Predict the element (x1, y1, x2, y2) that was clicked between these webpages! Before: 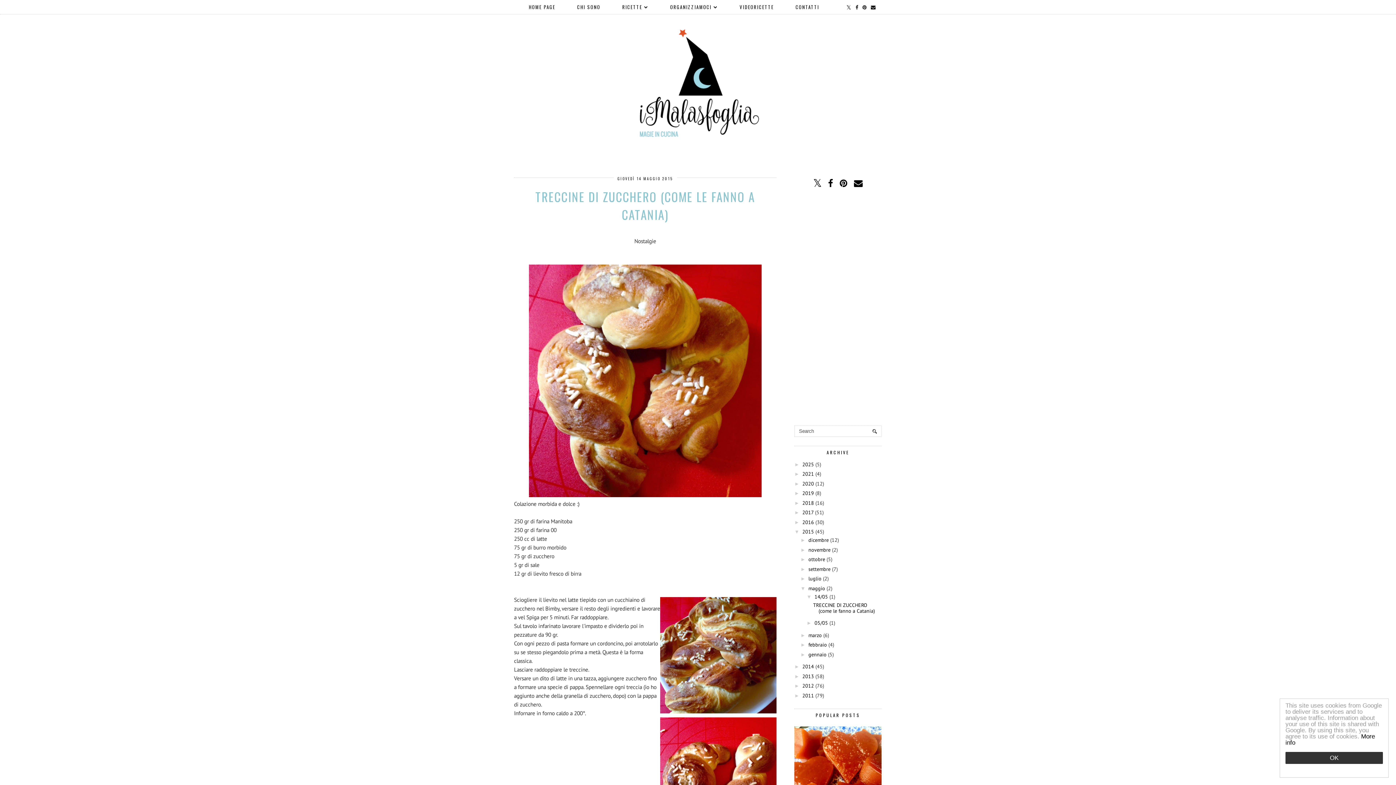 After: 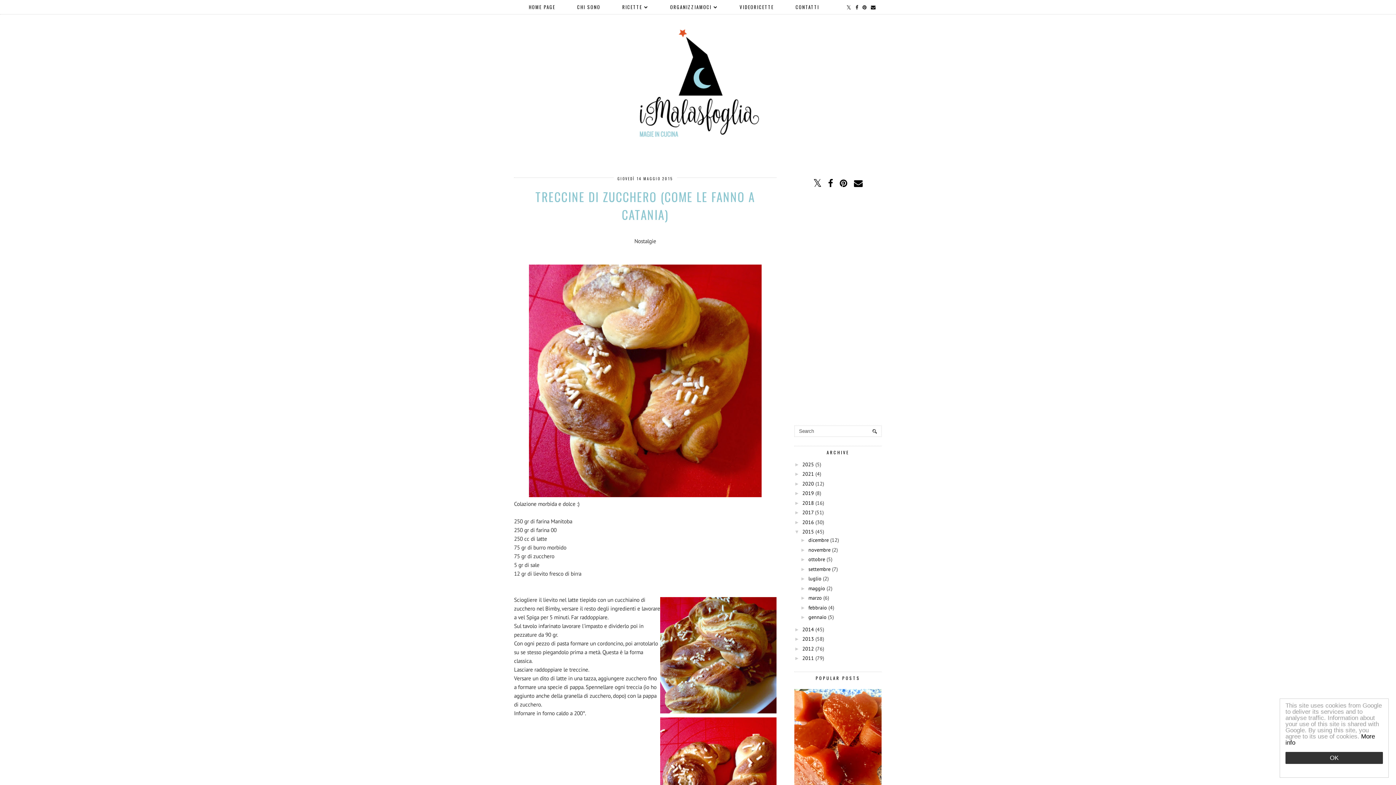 Action: label: ▼   bbox: (800, 585, 808, 591)